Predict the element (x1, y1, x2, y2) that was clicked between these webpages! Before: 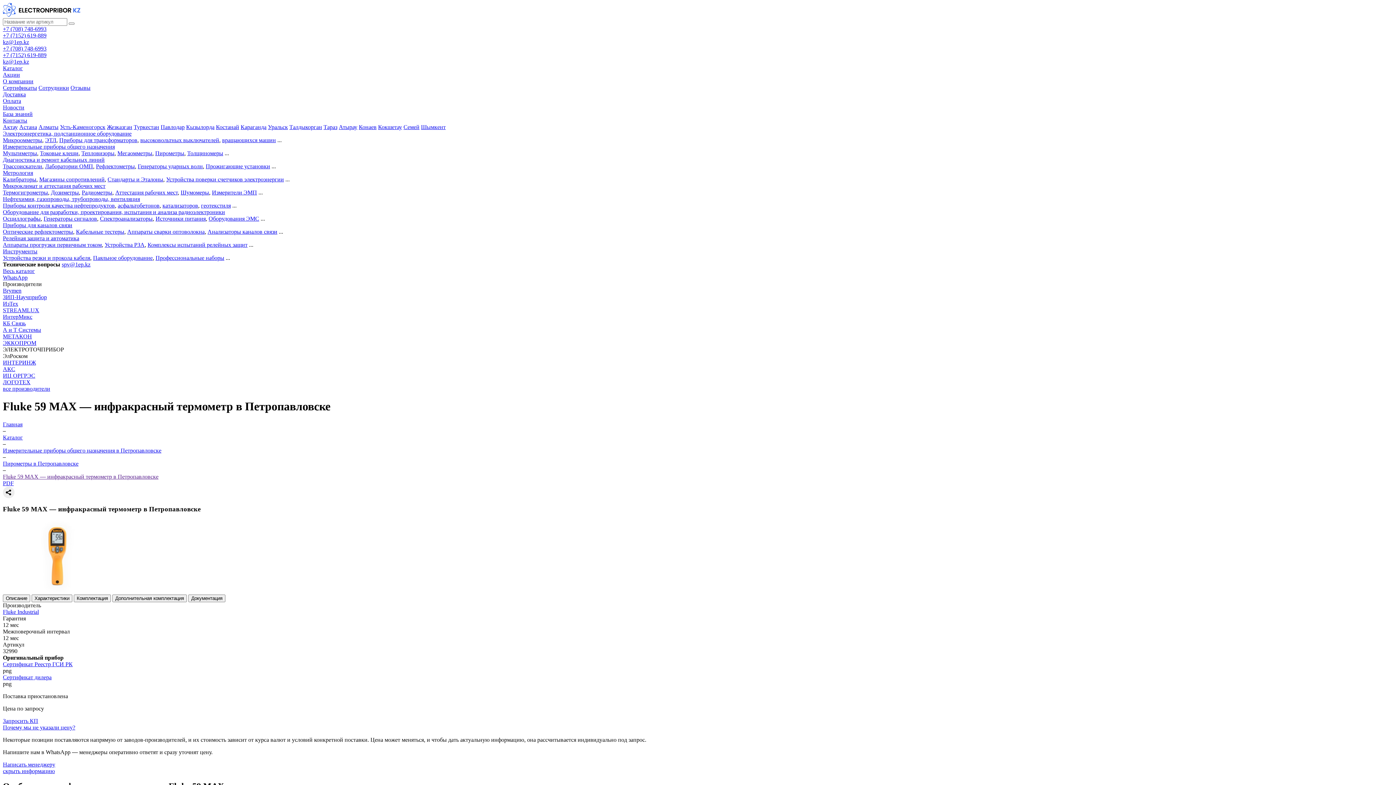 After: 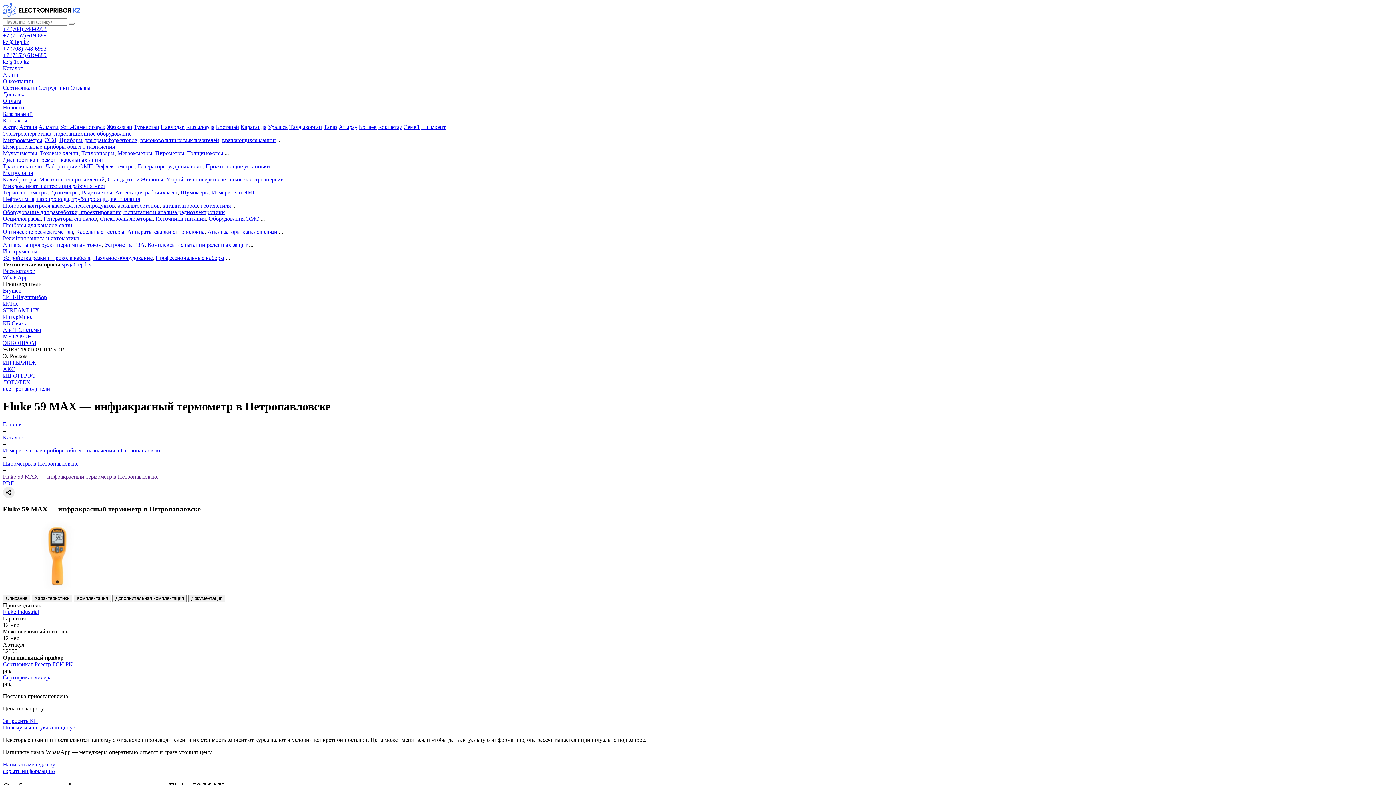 Action: bbox: (2, 274, 27, 280) label: WhatsApp